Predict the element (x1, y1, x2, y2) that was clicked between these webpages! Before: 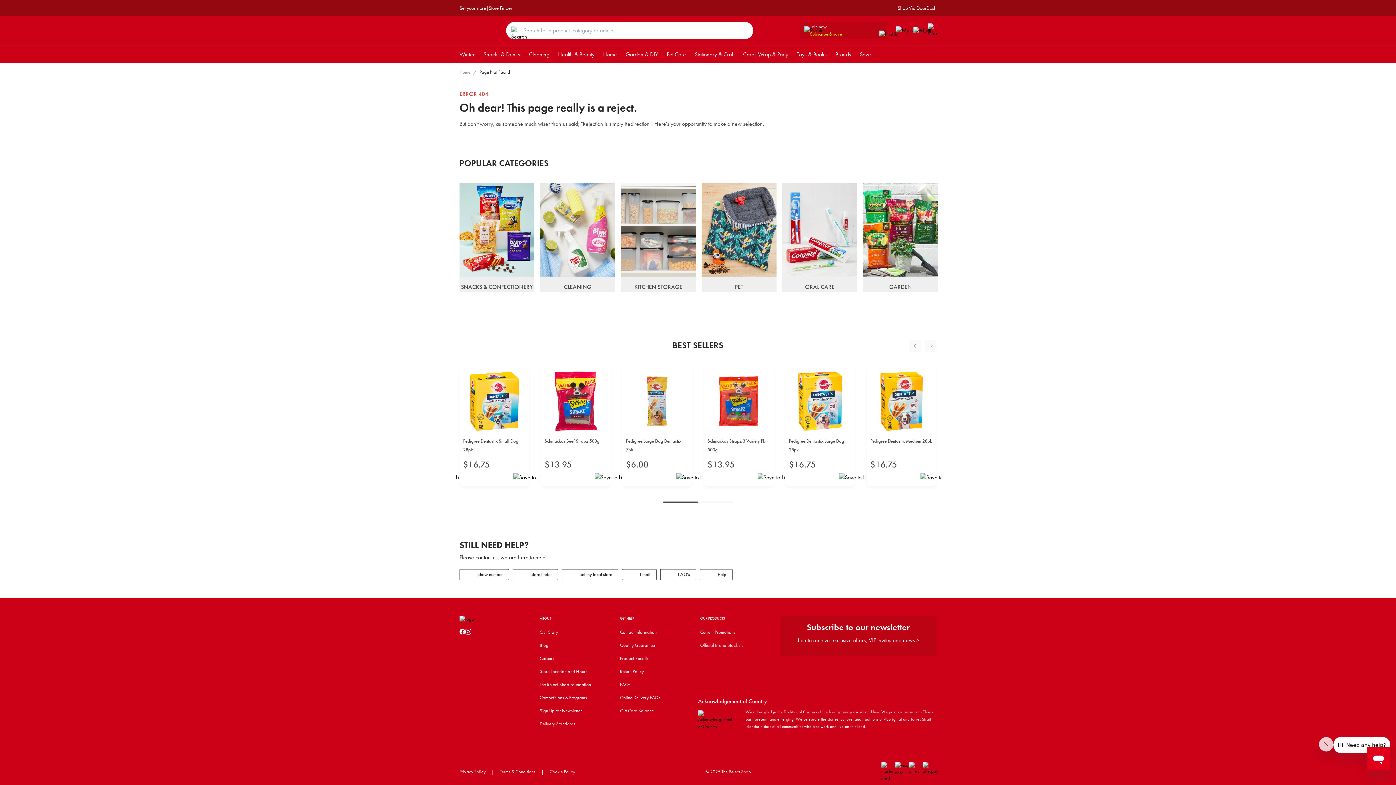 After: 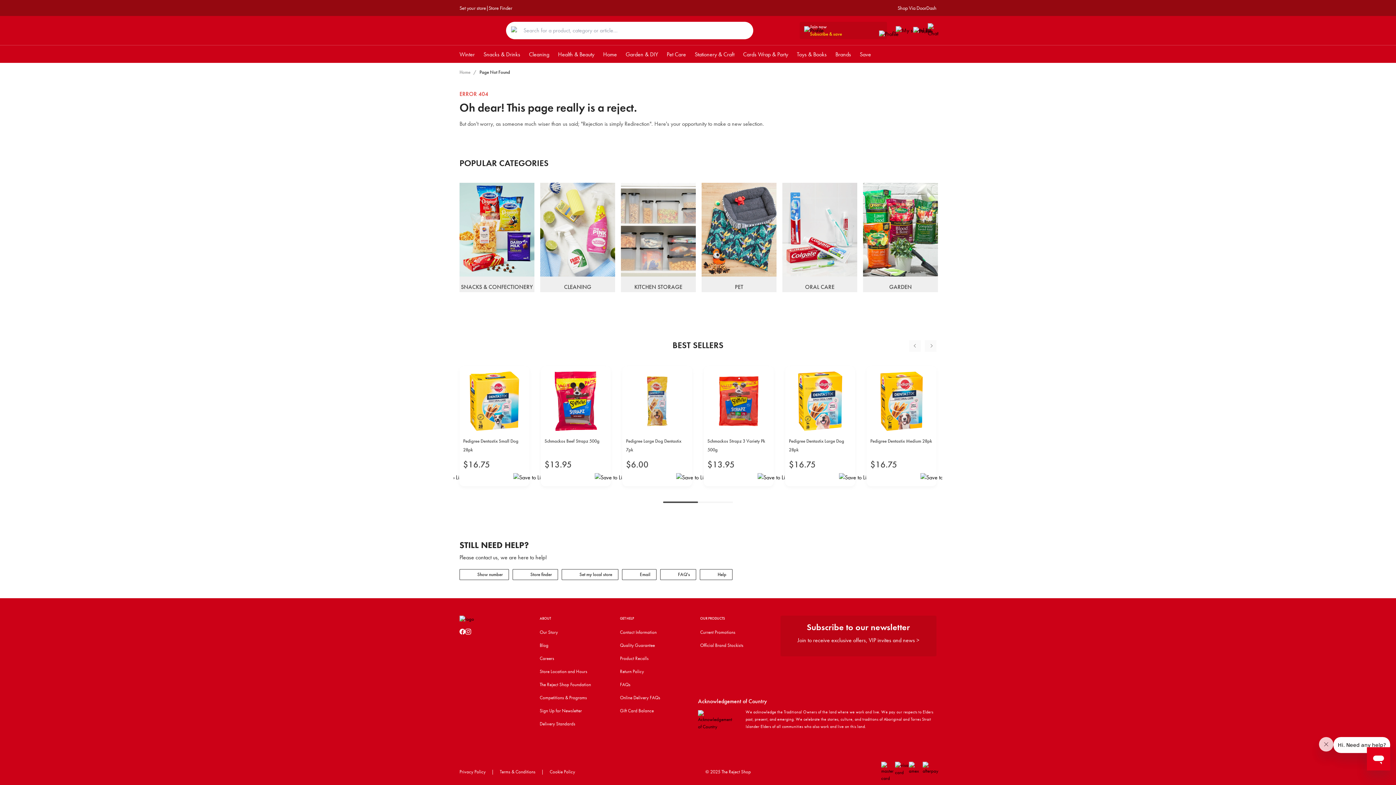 Action: label: Store finder bbox: (512, 569, 561, 583)